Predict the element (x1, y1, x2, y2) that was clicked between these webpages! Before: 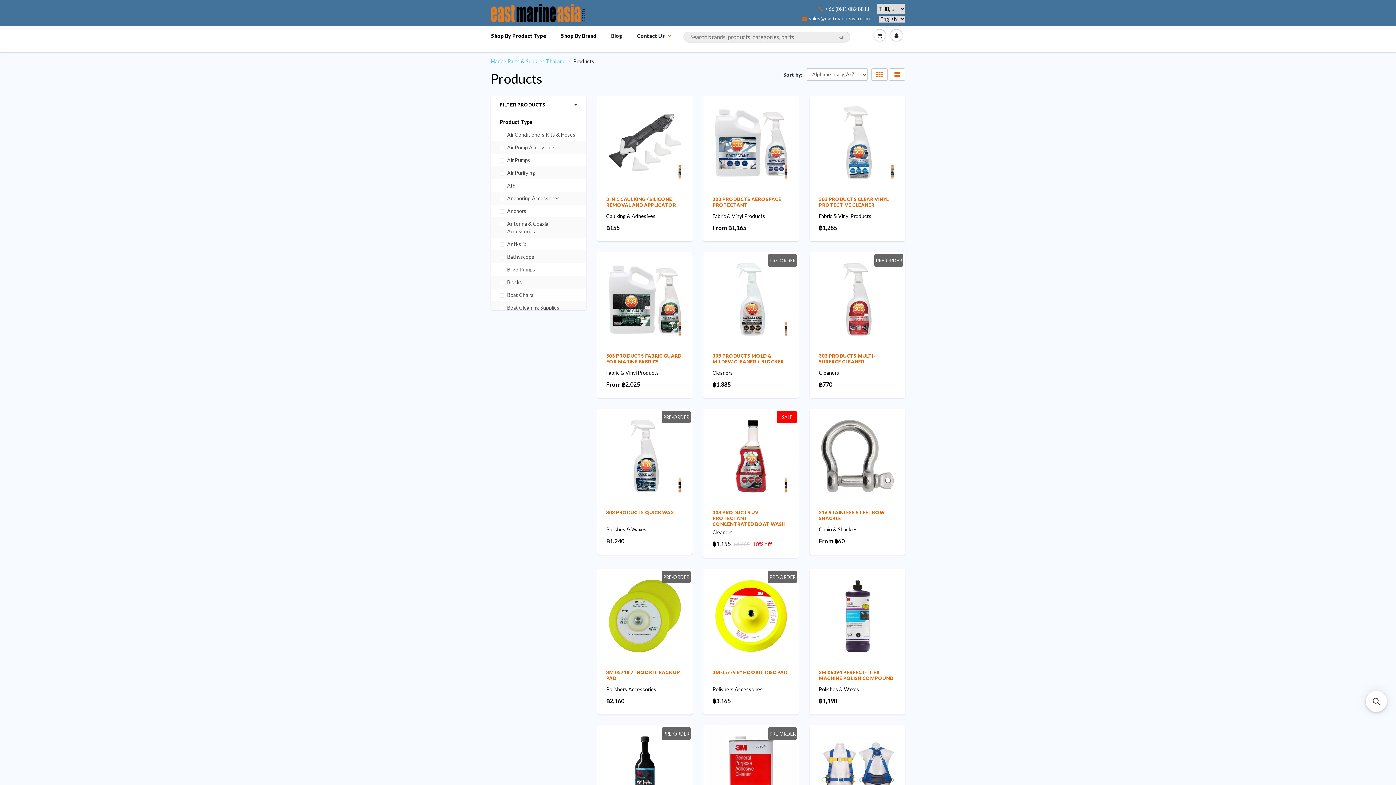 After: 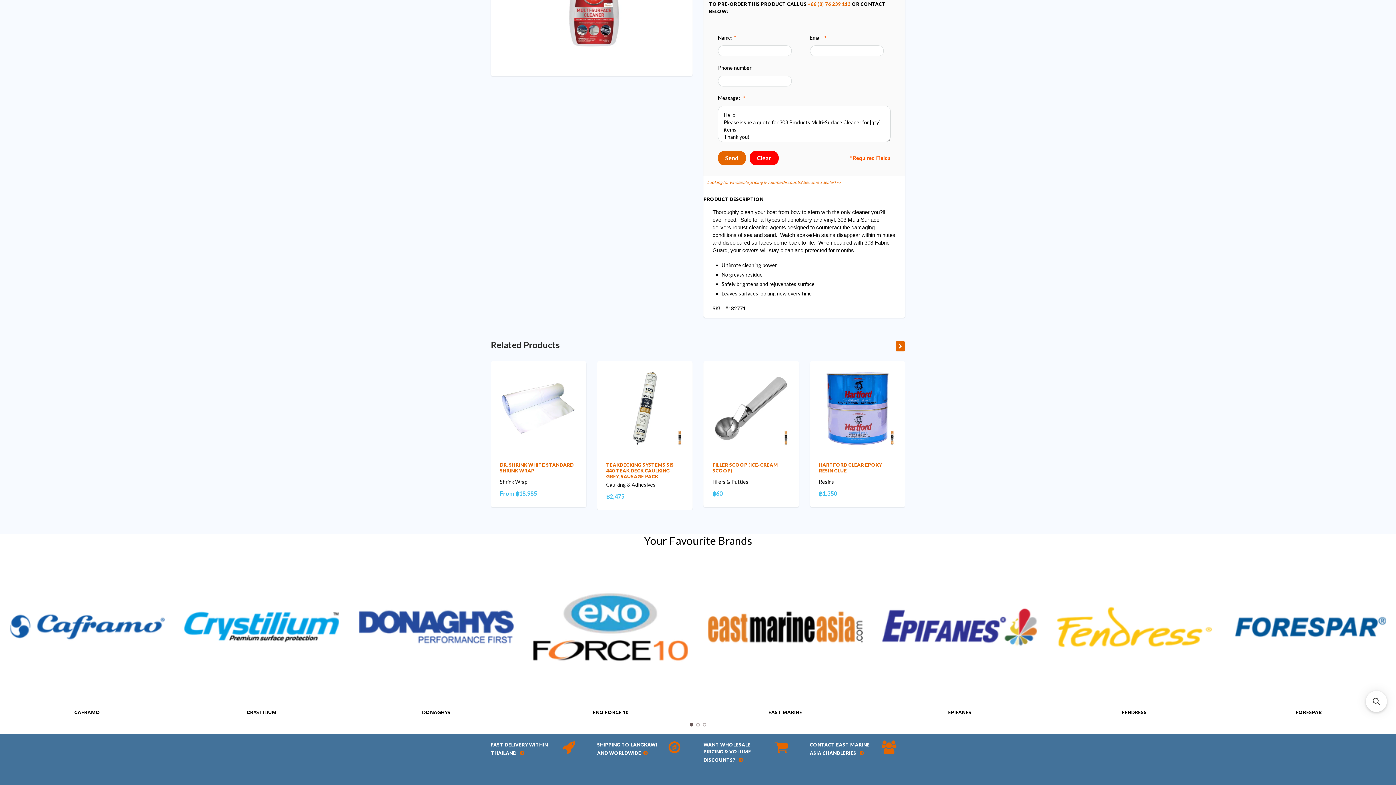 Action: bbox: (812, 295, 903, 301)